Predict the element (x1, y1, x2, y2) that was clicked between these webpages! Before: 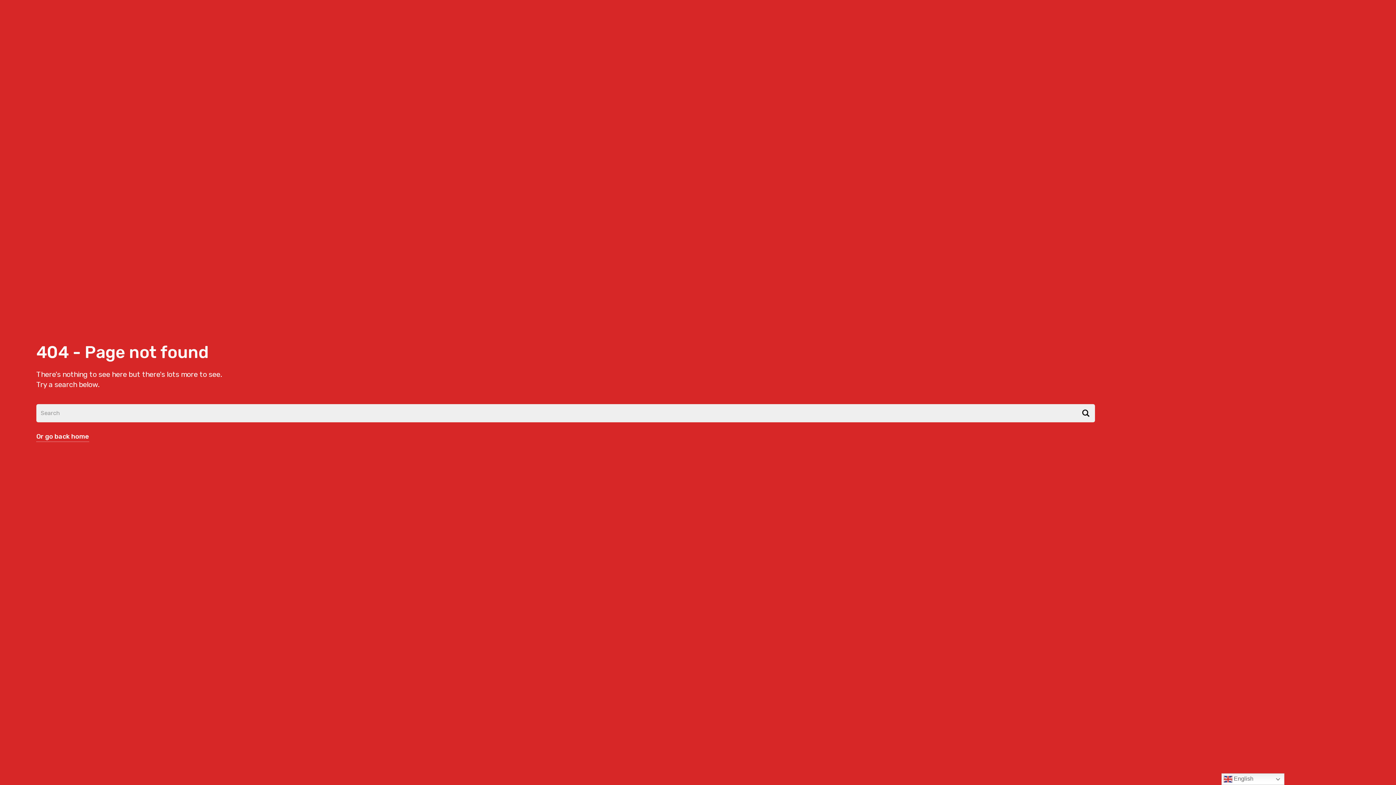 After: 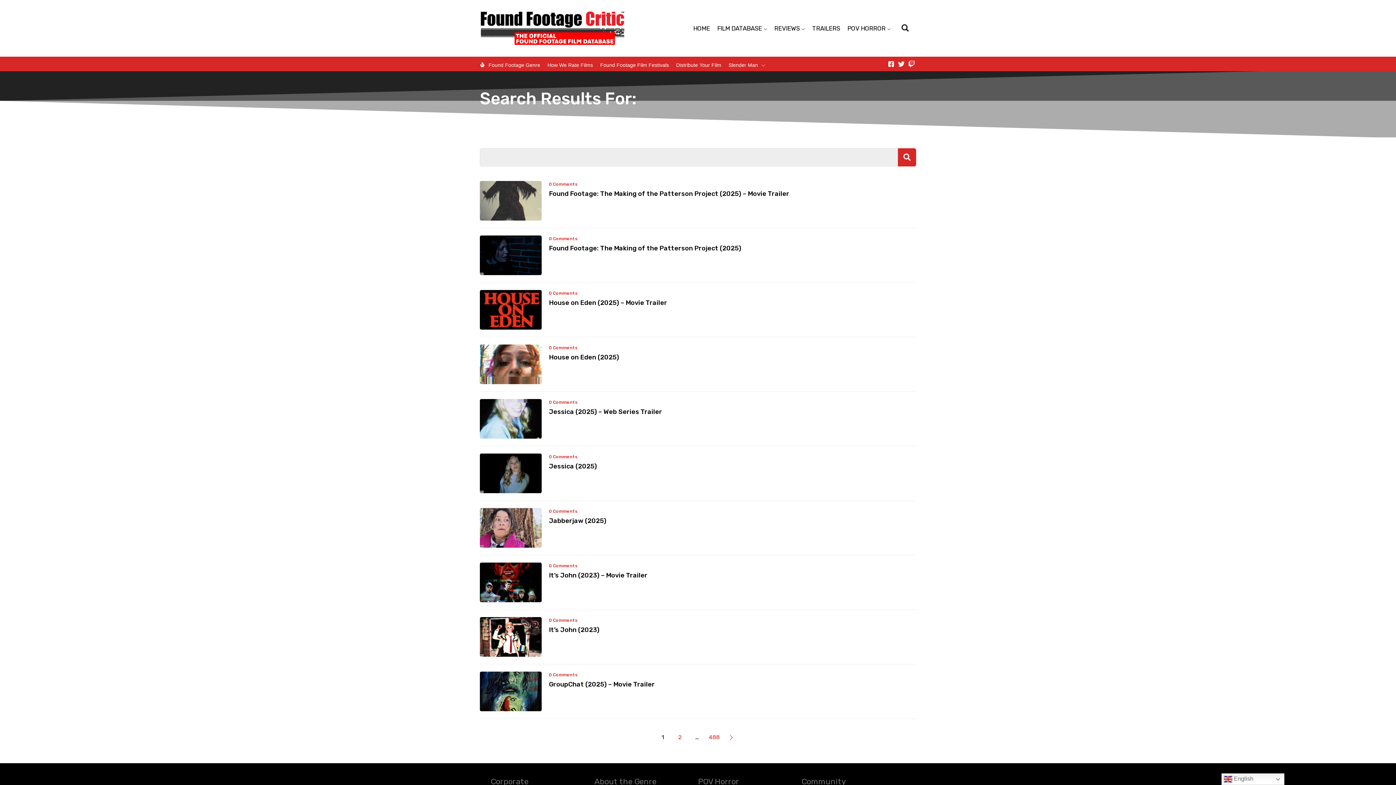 Action: bbox: (1077, 404, 1095, 422)